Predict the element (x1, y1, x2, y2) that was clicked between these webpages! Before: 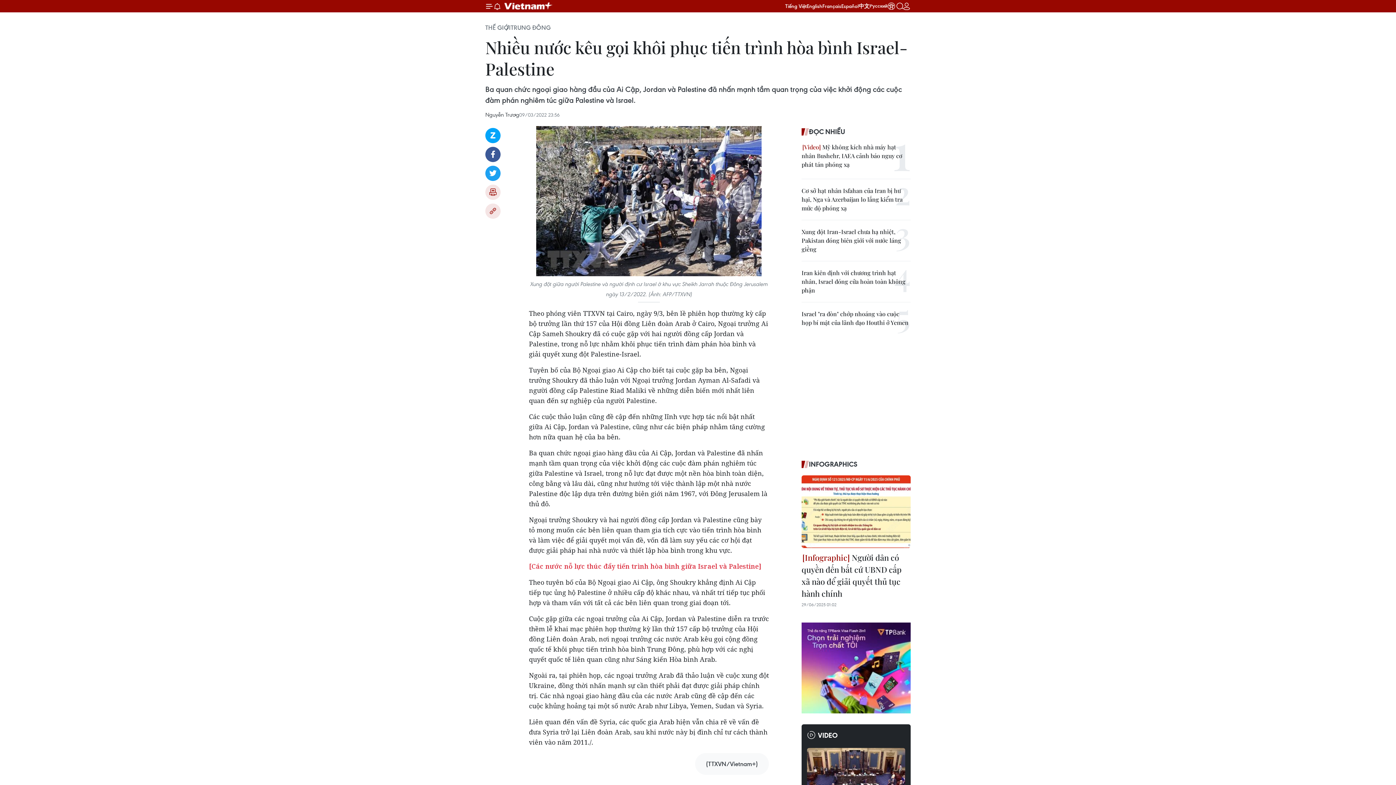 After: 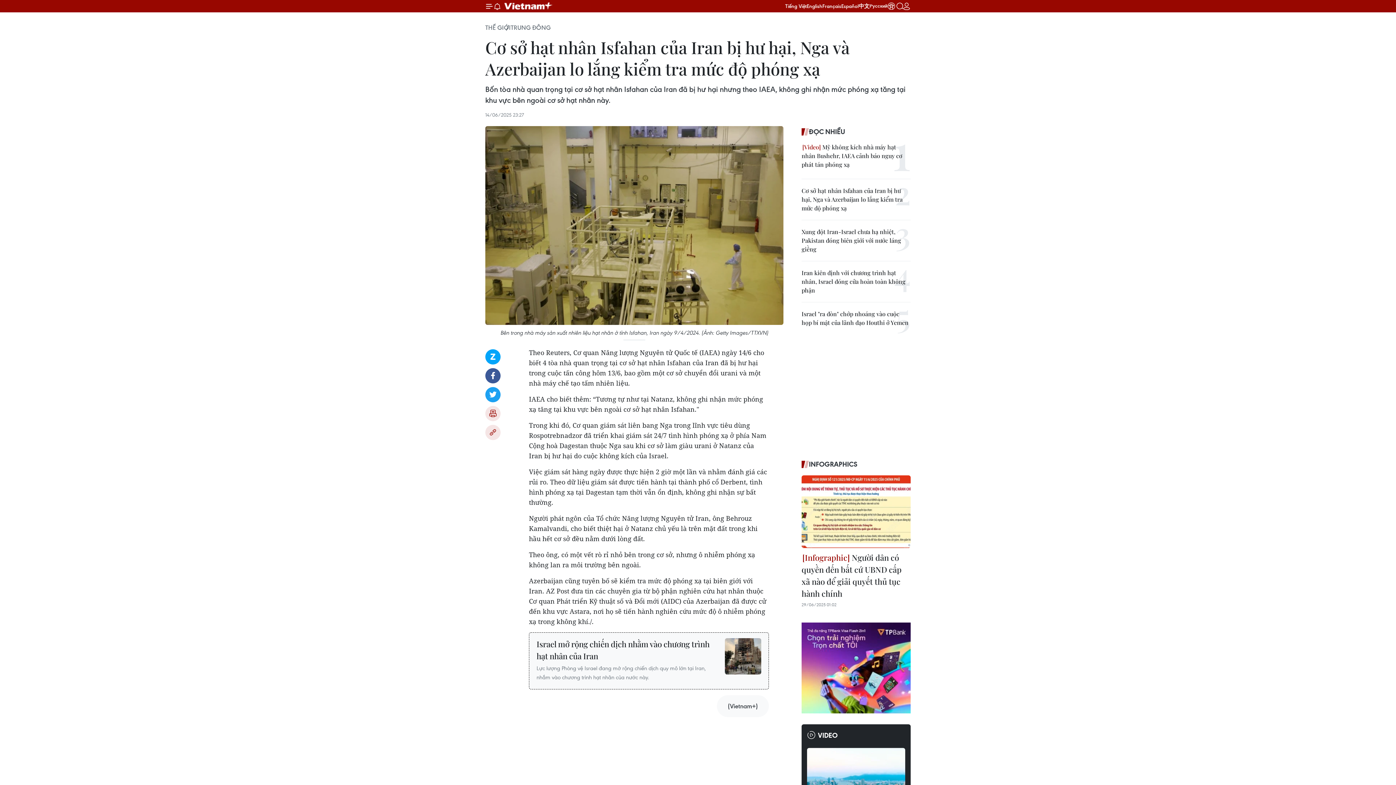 Action: label: Cơ sở hạt nhân Isfahan của Iran bị hư hại, Nga và Azerbaijan lo lắng kiểm tra mức độ phóng xạ bbox: (801, 186, 910, 212)